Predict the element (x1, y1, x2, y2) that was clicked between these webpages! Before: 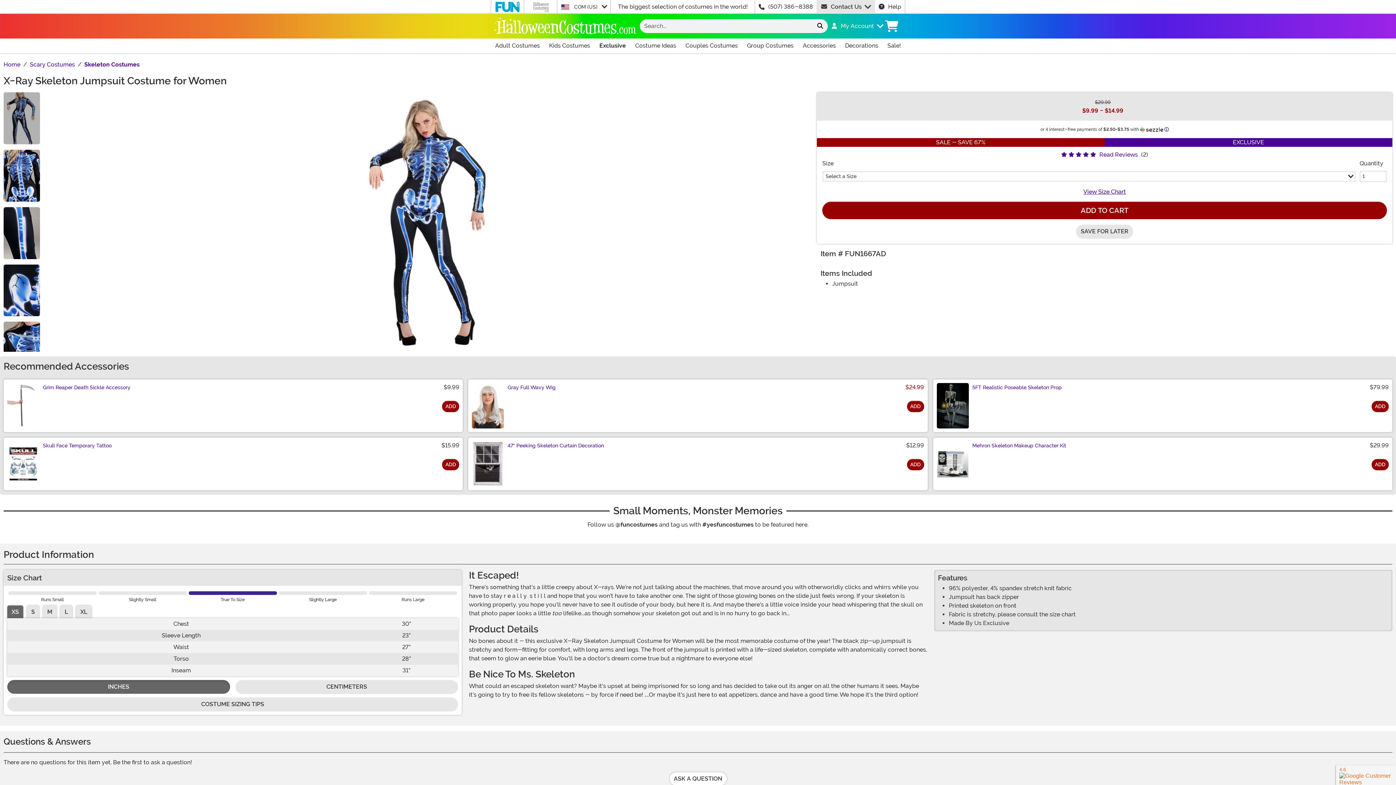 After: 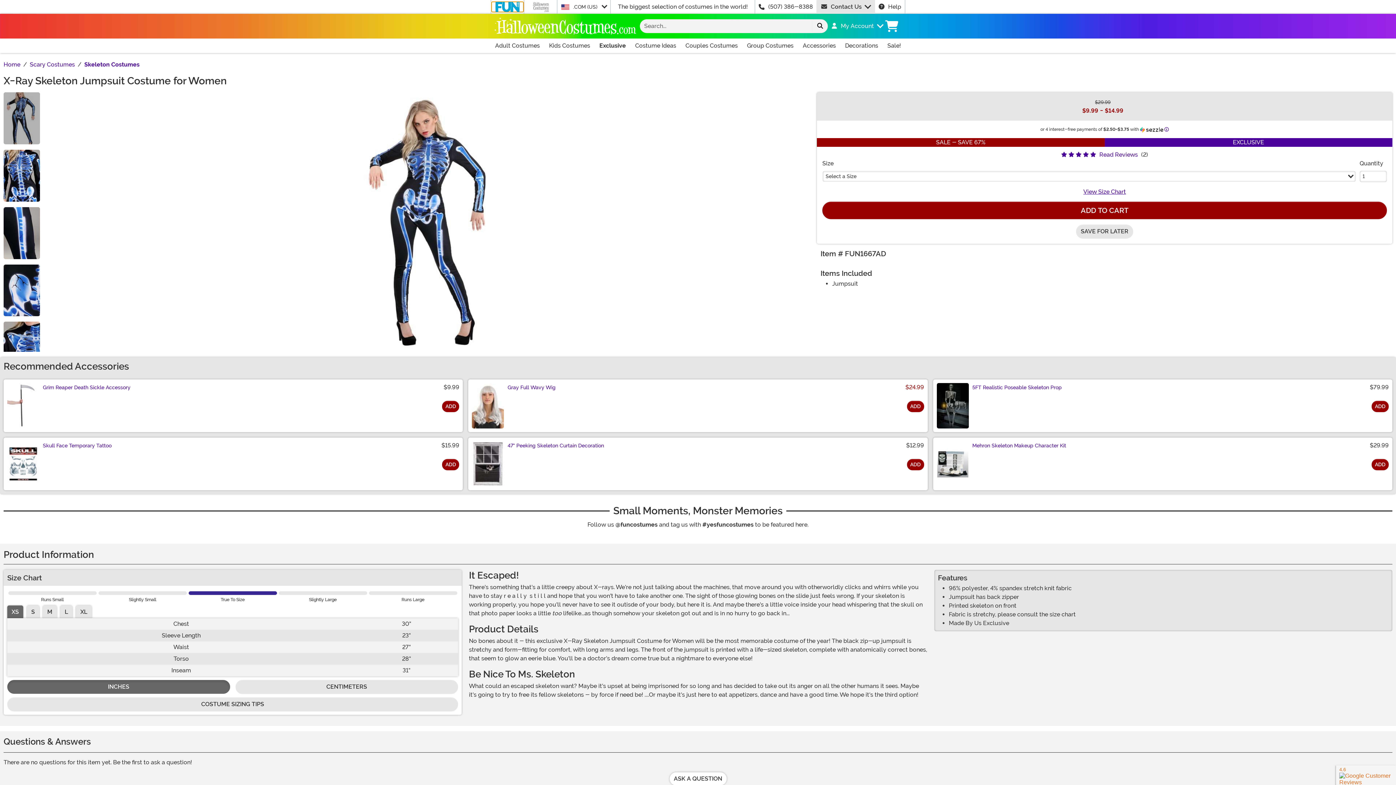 Action: bbox: (491, 1, 524, 12)